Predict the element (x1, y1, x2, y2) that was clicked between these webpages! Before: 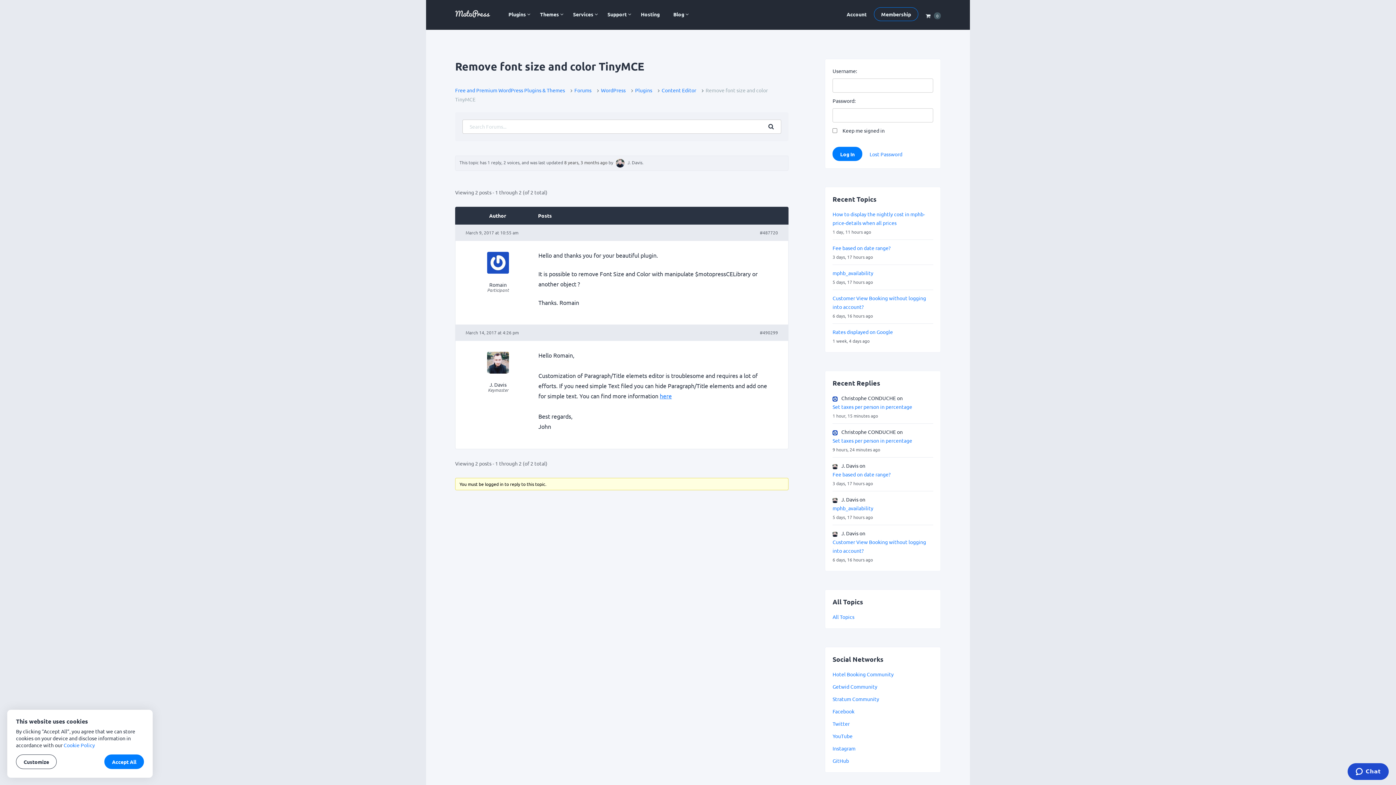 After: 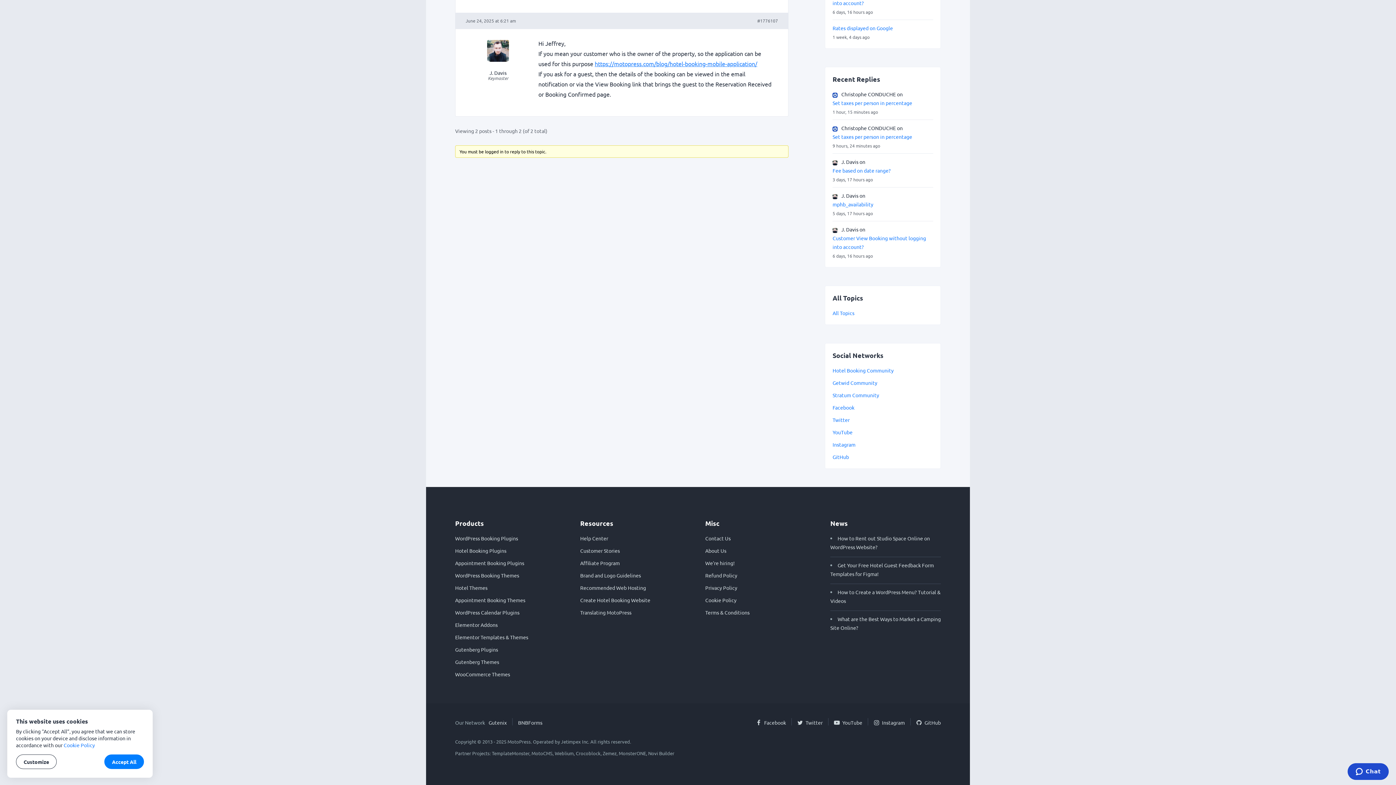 Action: label: Customer View Booking without logging into account? bbox: (832, 537, 933, 555)